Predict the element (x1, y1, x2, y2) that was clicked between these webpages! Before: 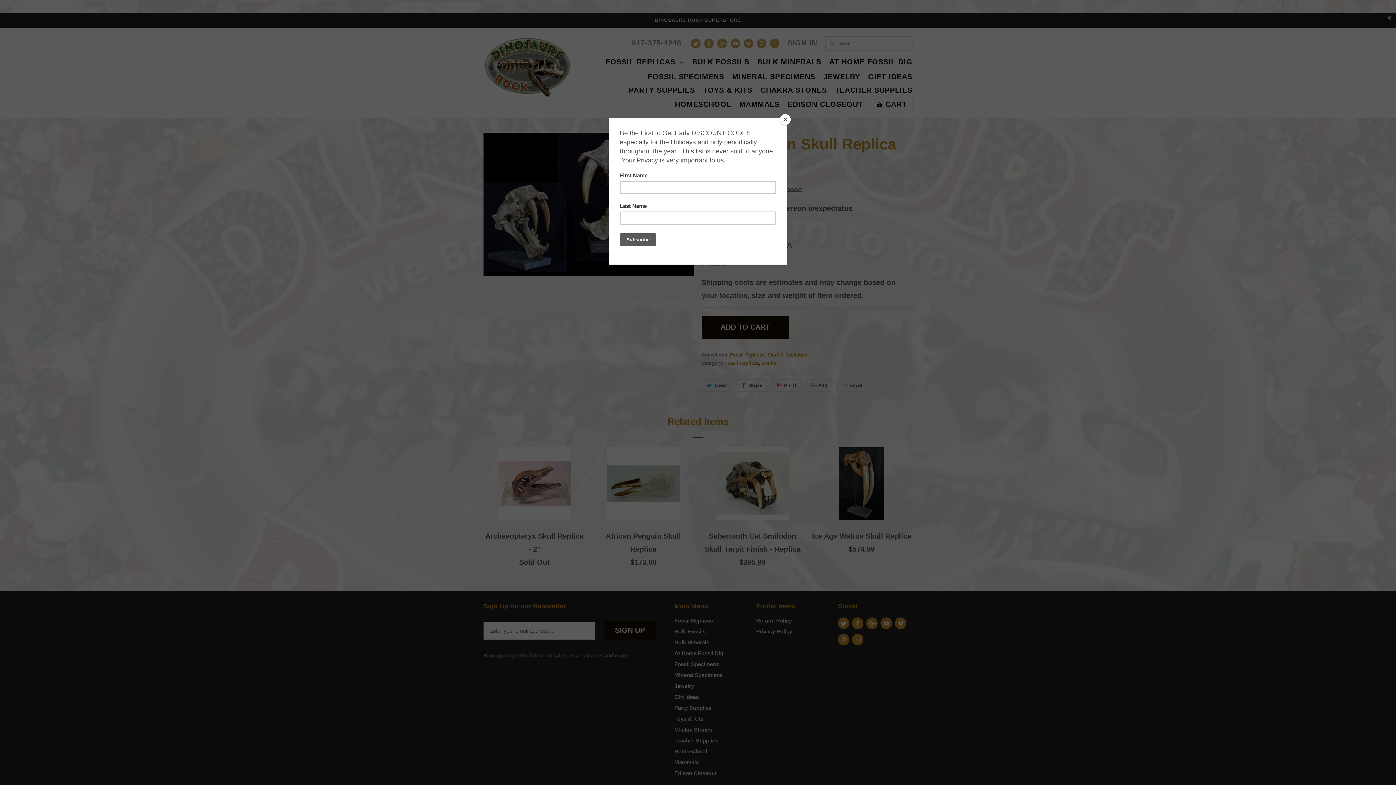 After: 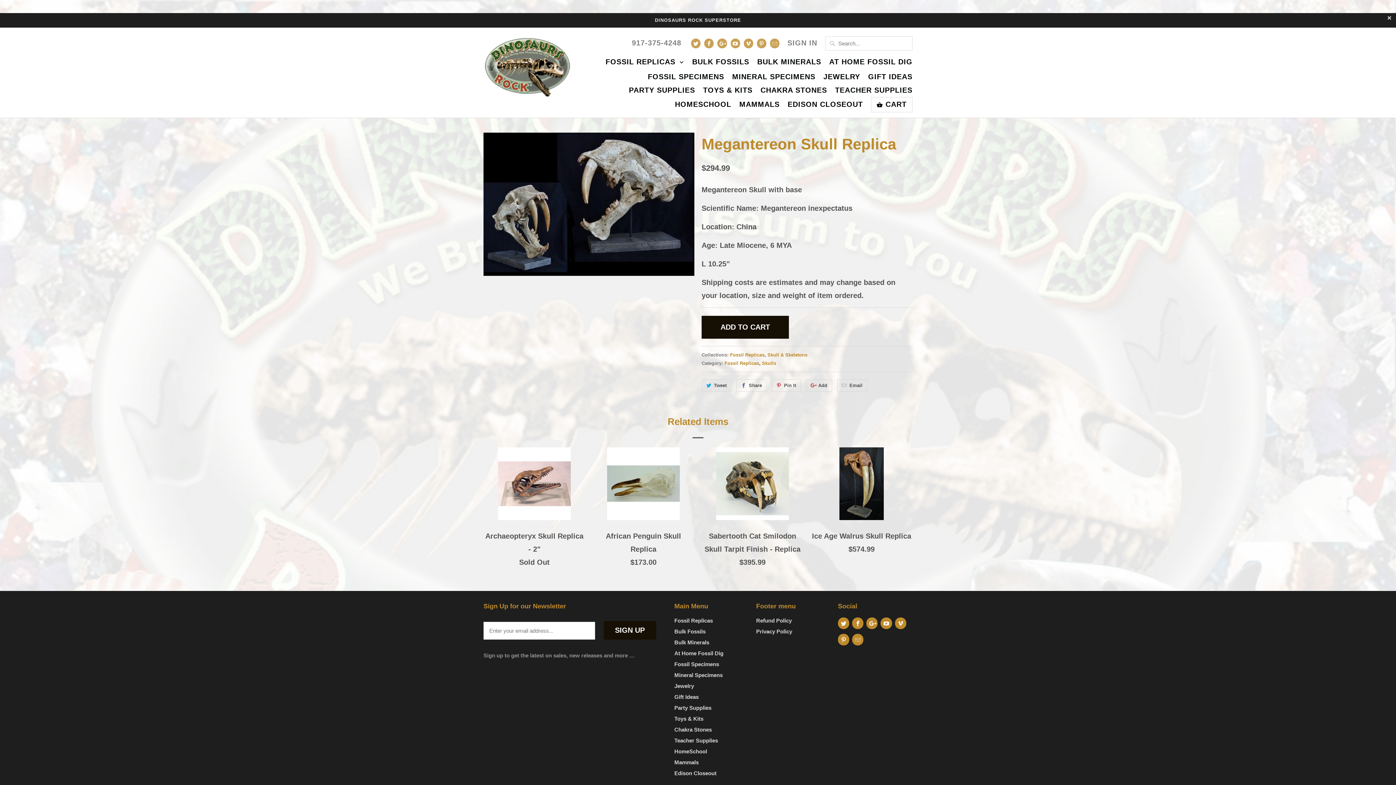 Action: bbox: (780, 114, 790, 125) label: Close